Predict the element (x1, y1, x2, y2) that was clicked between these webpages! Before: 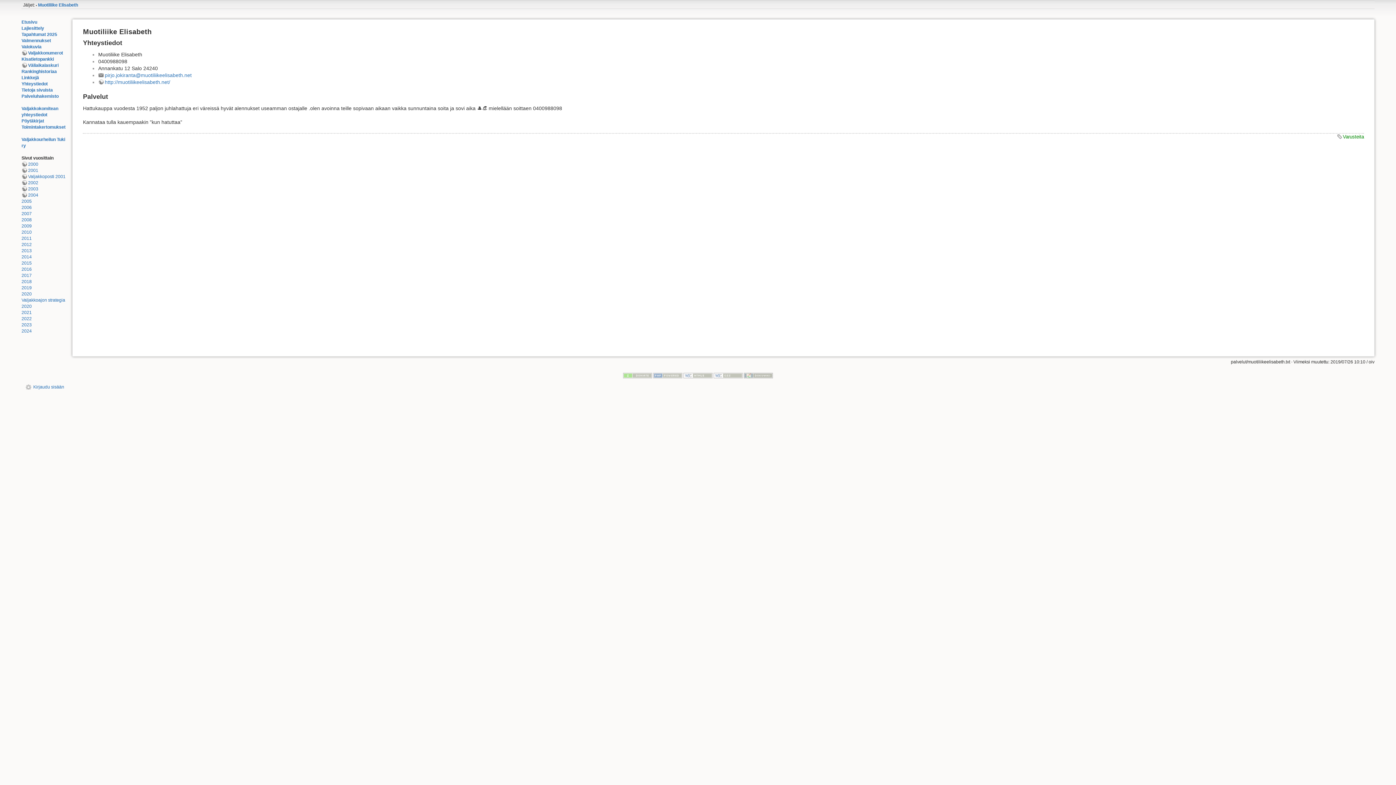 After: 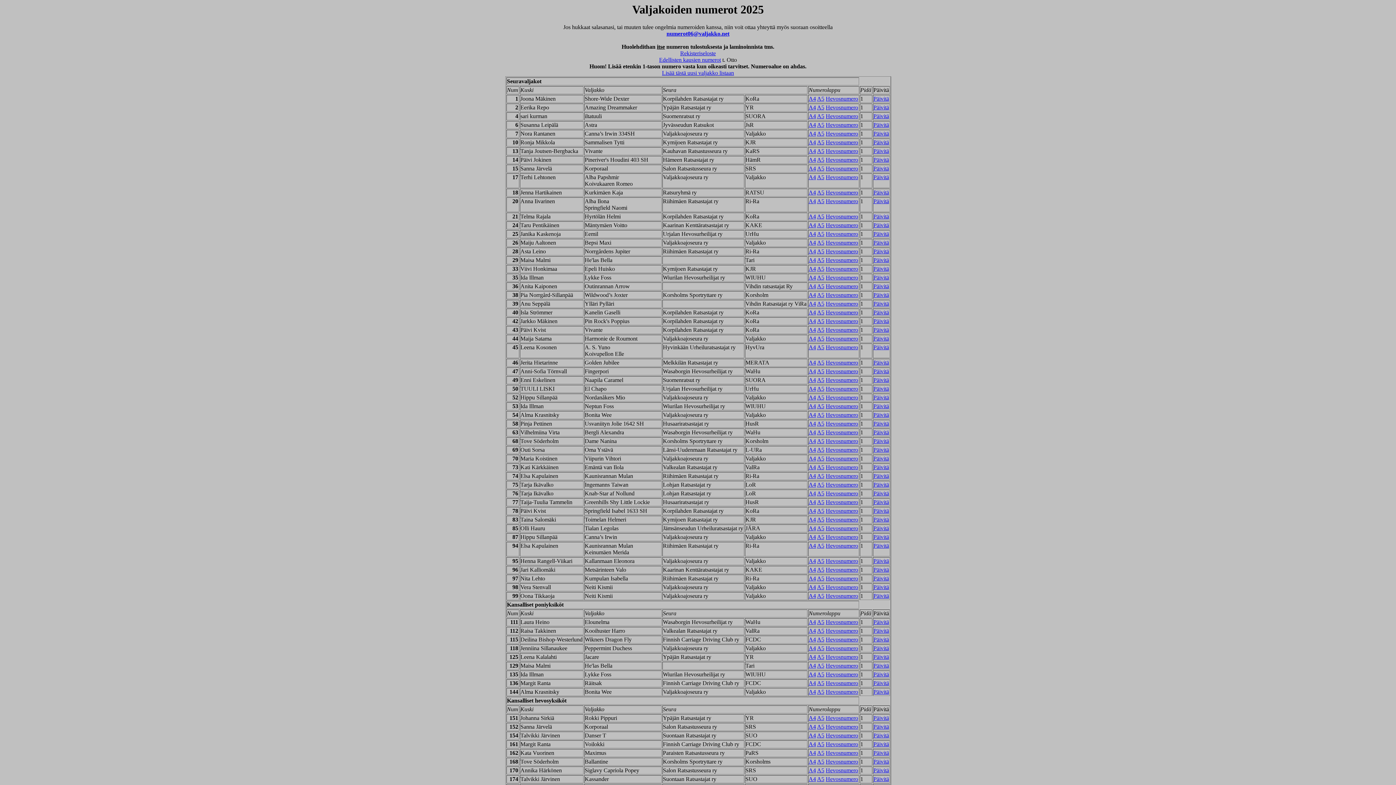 Action: label: Valjakkonumerot bbox: (21, 50, 62, 55)